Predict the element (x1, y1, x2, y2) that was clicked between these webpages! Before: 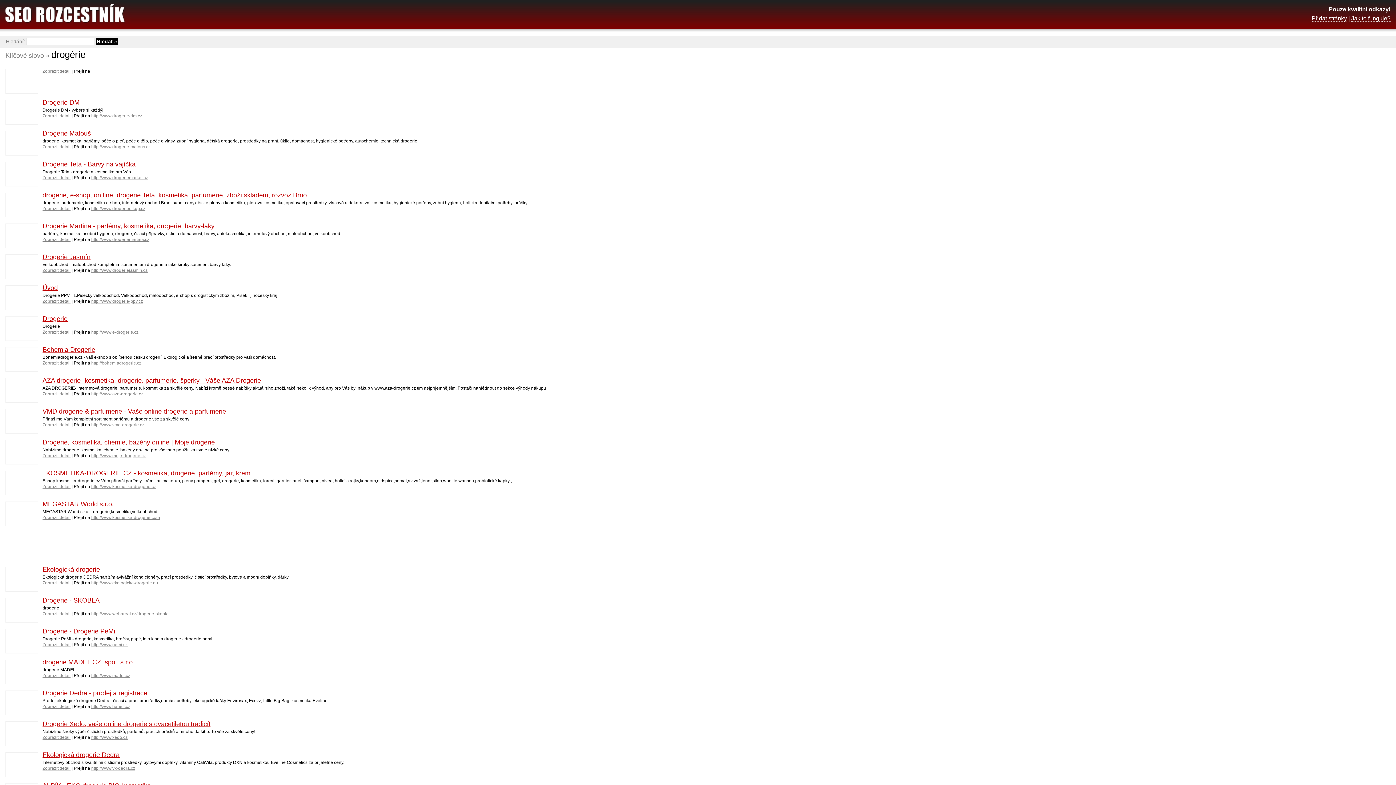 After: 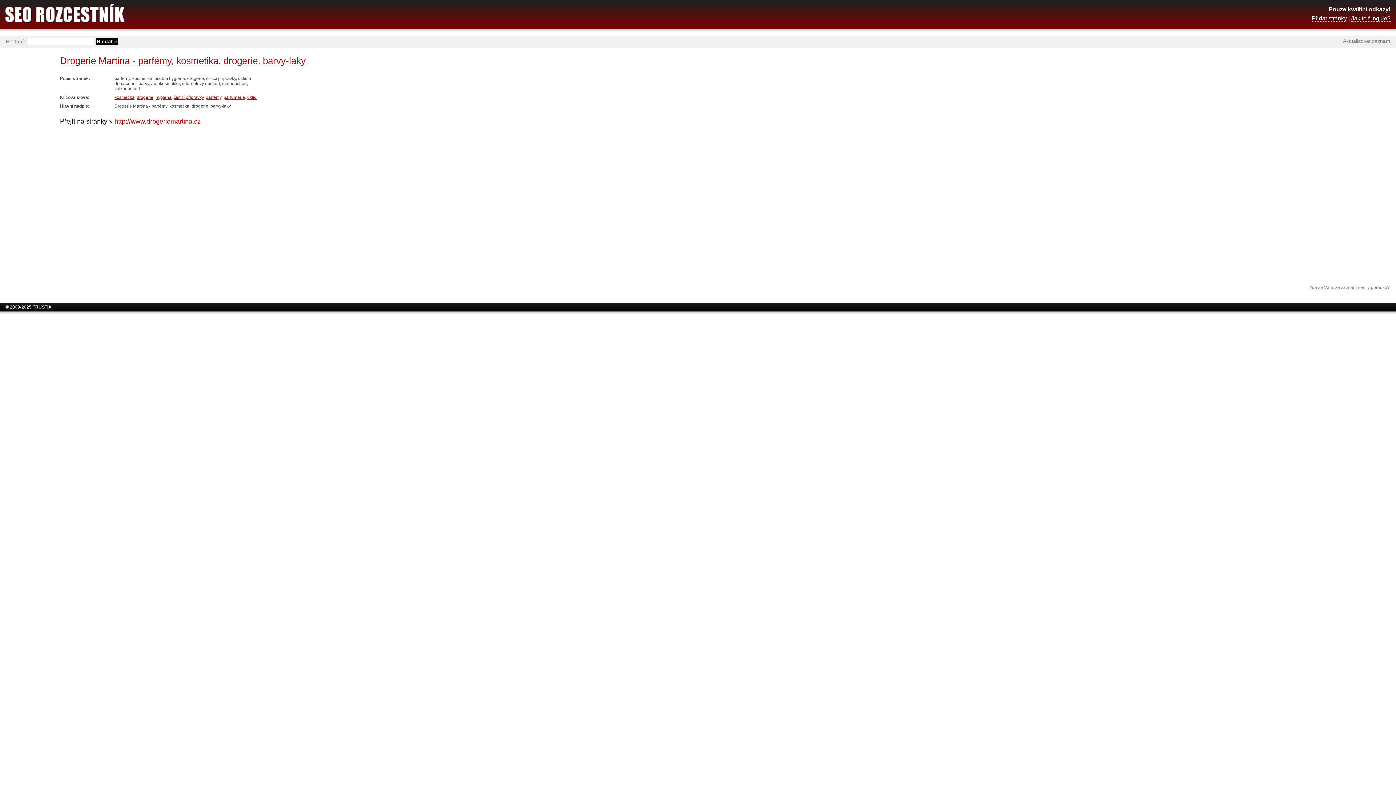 Action: label: Drogerie Martina - parfémy, kosmetika, drogerie, barvy-laky bbox: (42, 222, 214, 229)